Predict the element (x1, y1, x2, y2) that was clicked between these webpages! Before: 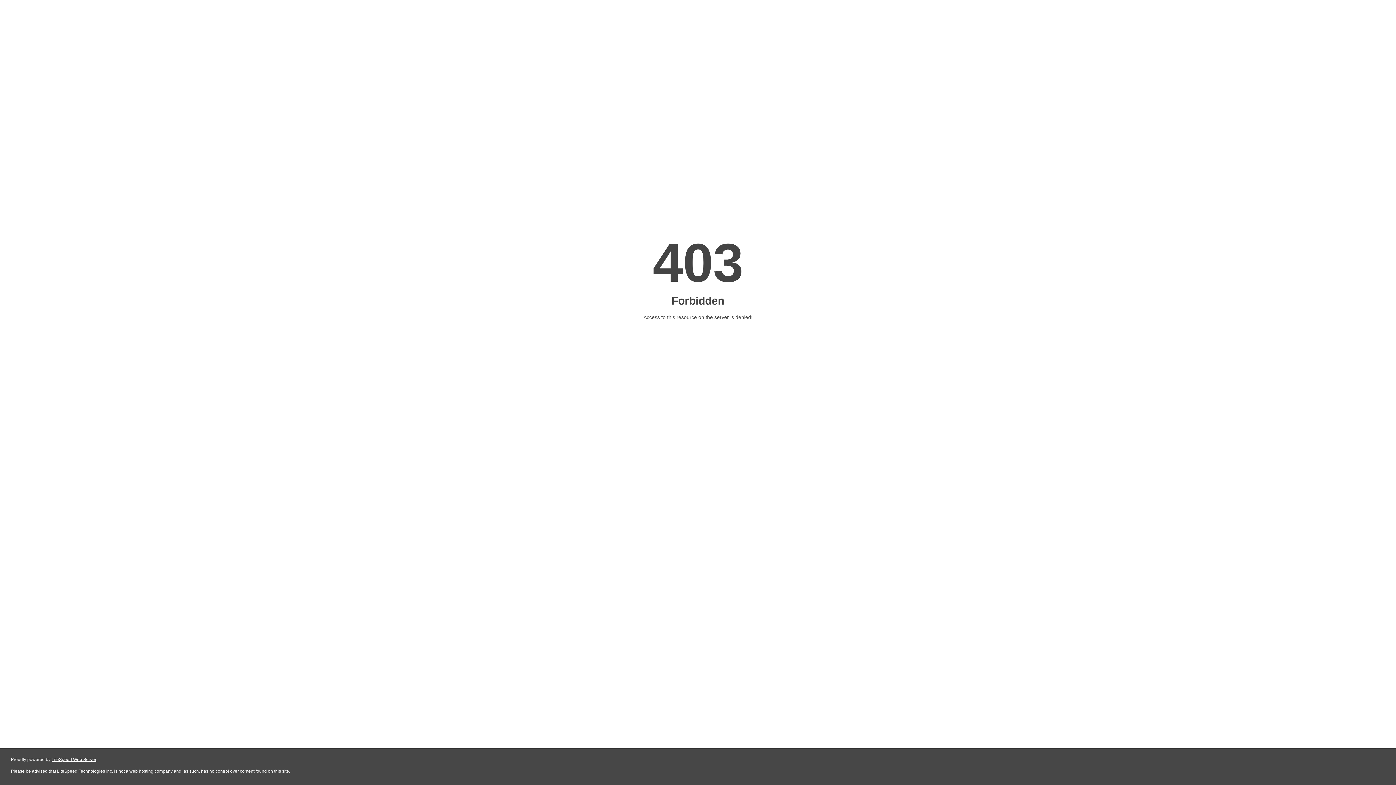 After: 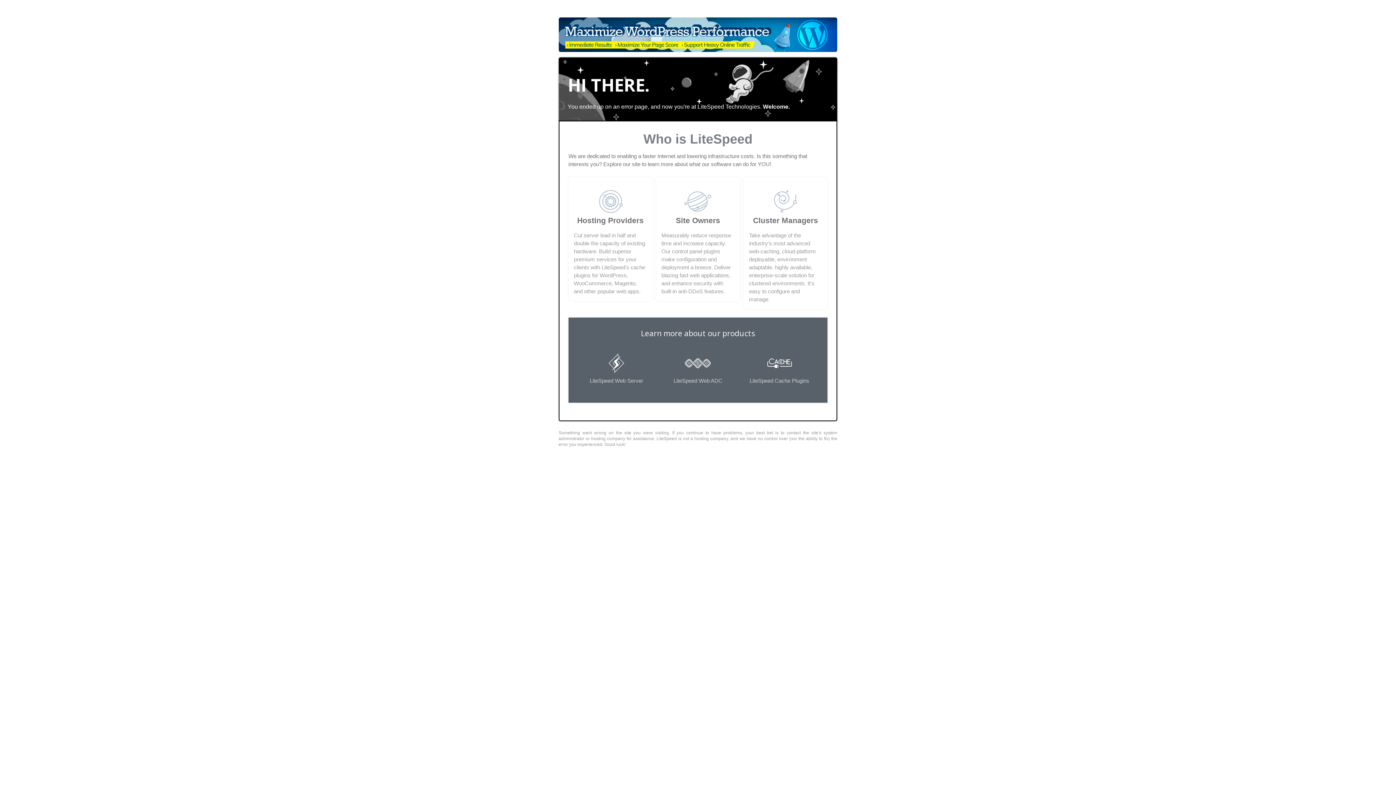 Action: label: LiteSpeed Web Server bbox: (51, 757, 96, 762)